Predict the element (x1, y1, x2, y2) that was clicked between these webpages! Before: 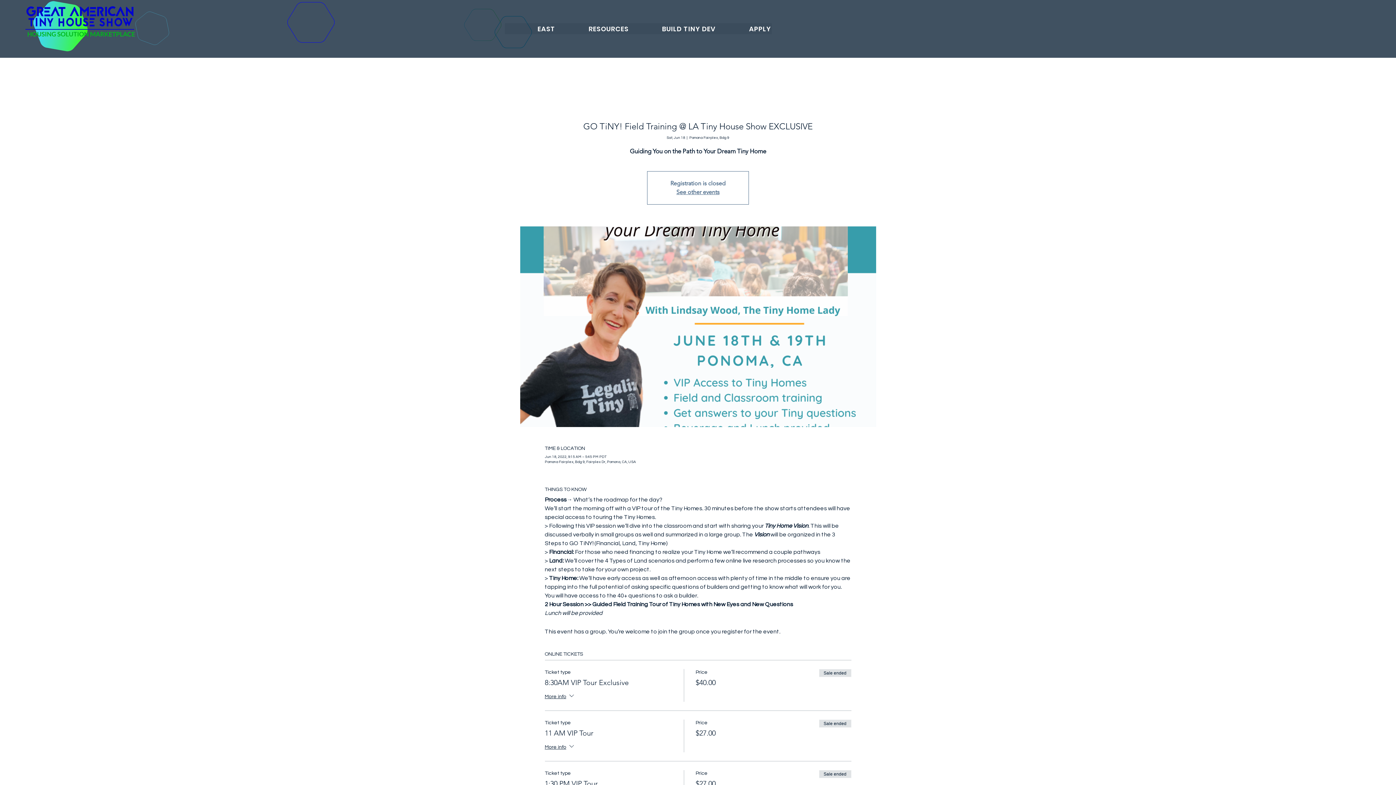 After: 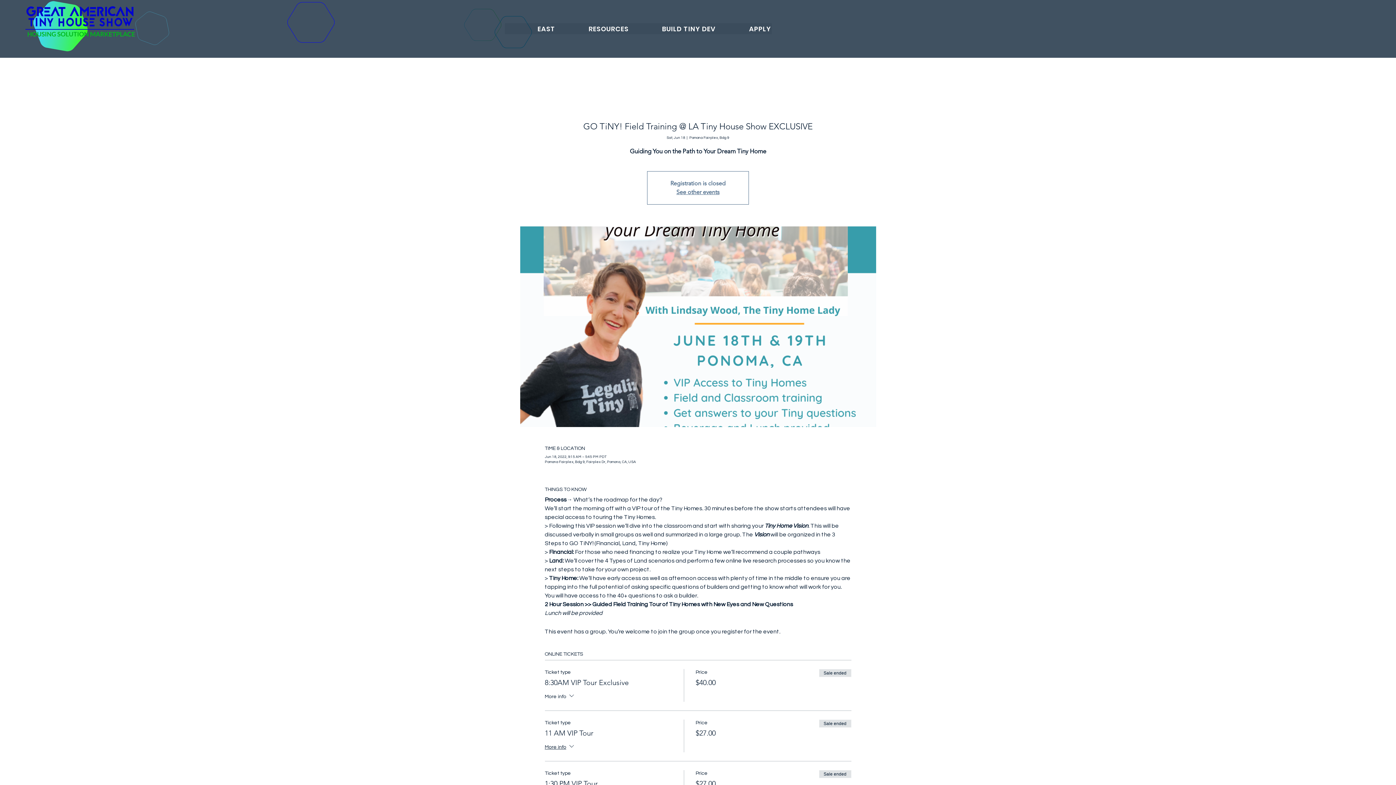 Action: label: More info bbox: (544, 692, 575, 702)